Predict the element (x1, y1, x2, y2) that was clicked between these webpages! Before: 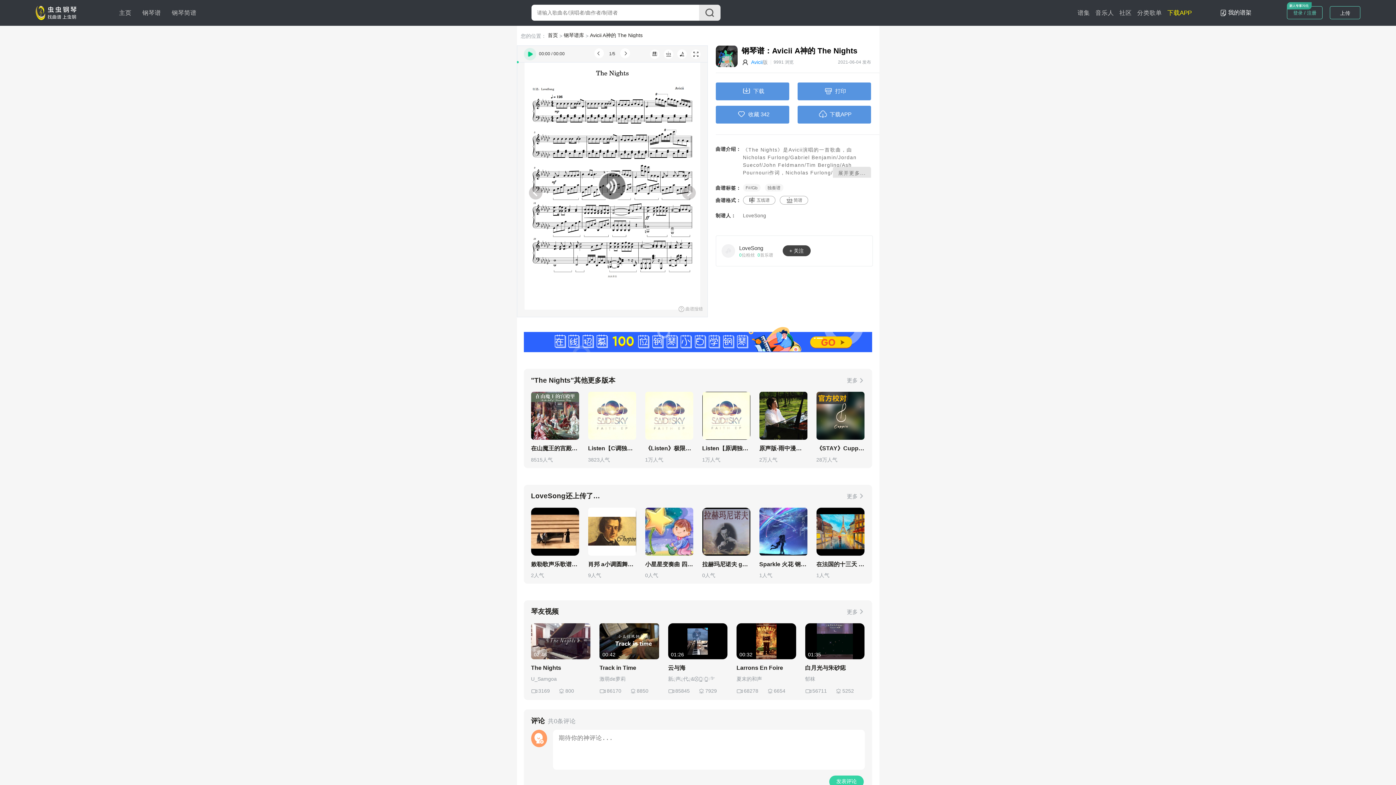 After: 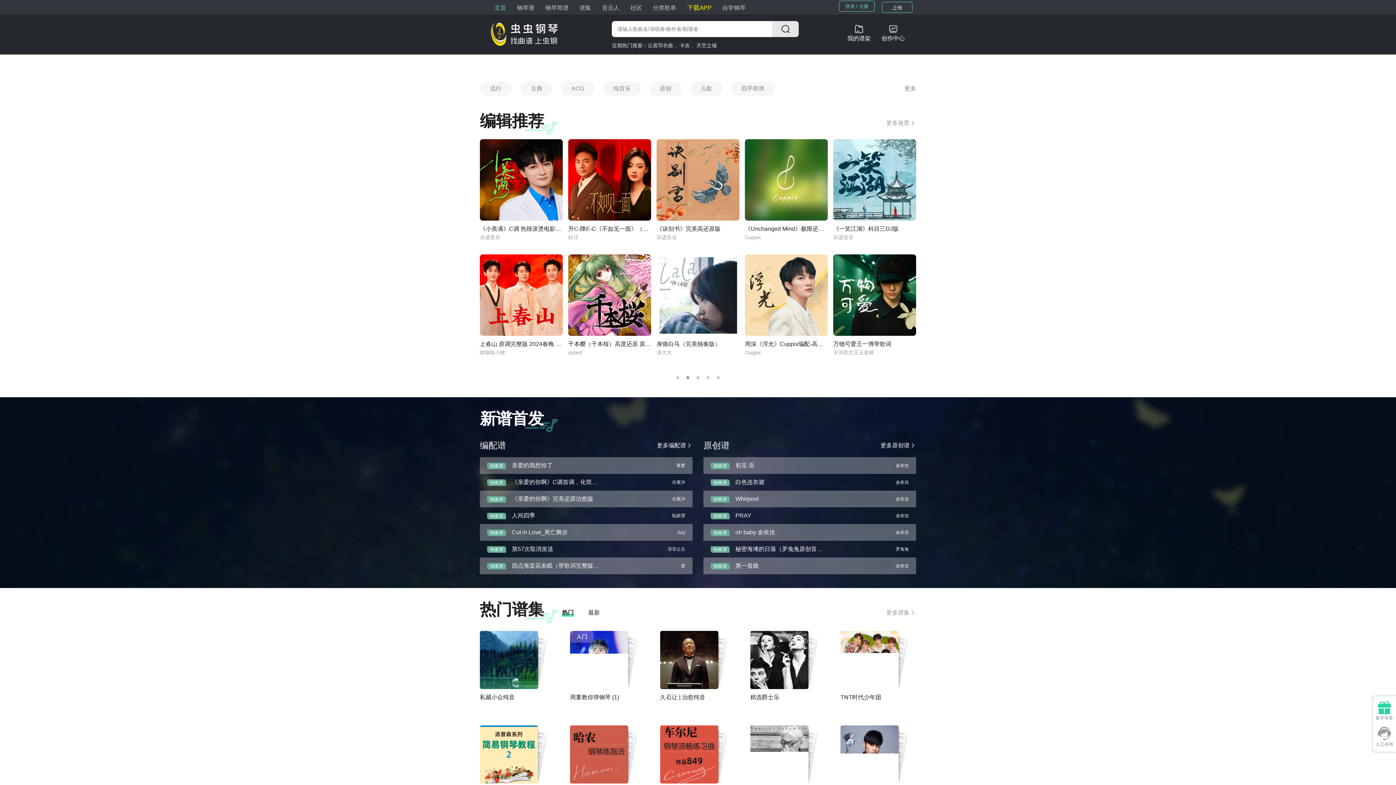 Action: label: 主页 bbox: (119, 9, 131, 15)